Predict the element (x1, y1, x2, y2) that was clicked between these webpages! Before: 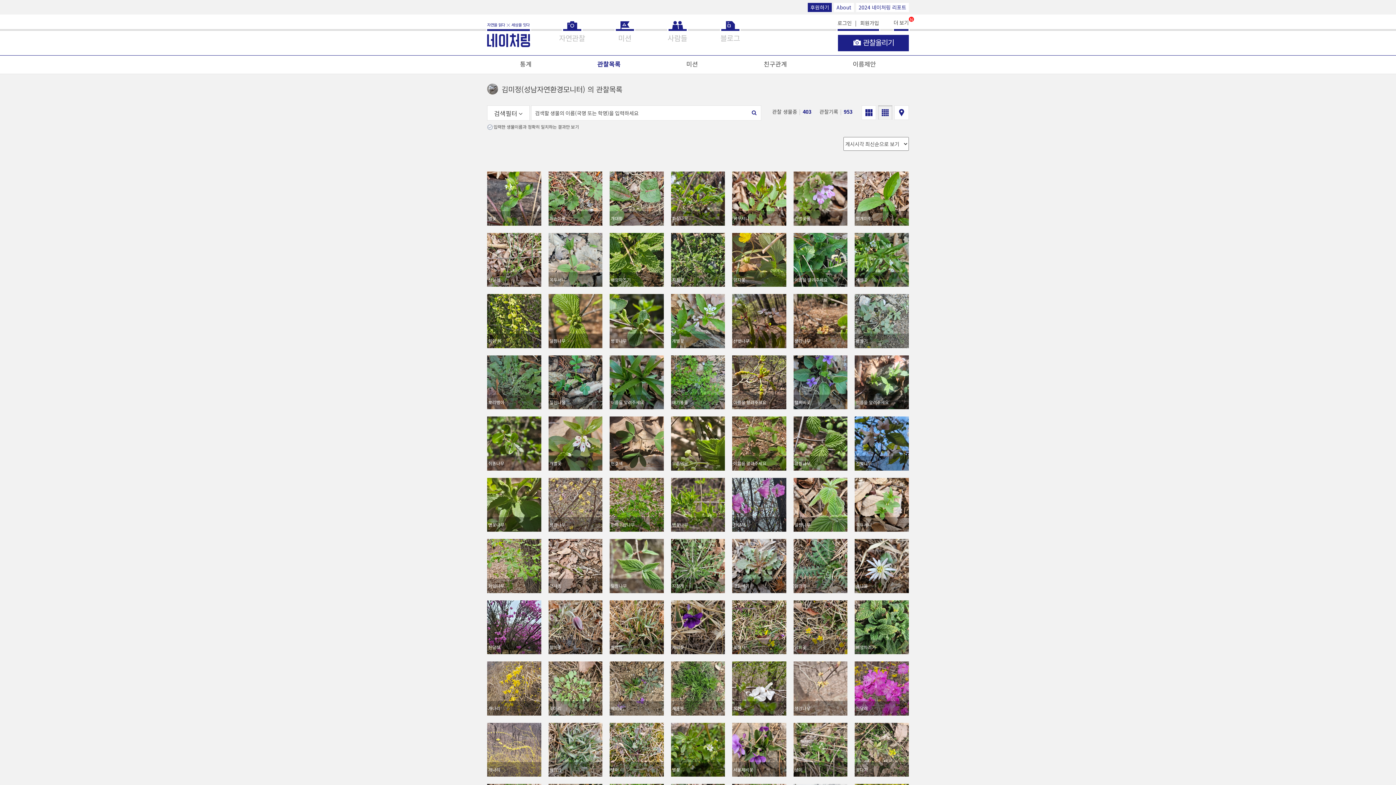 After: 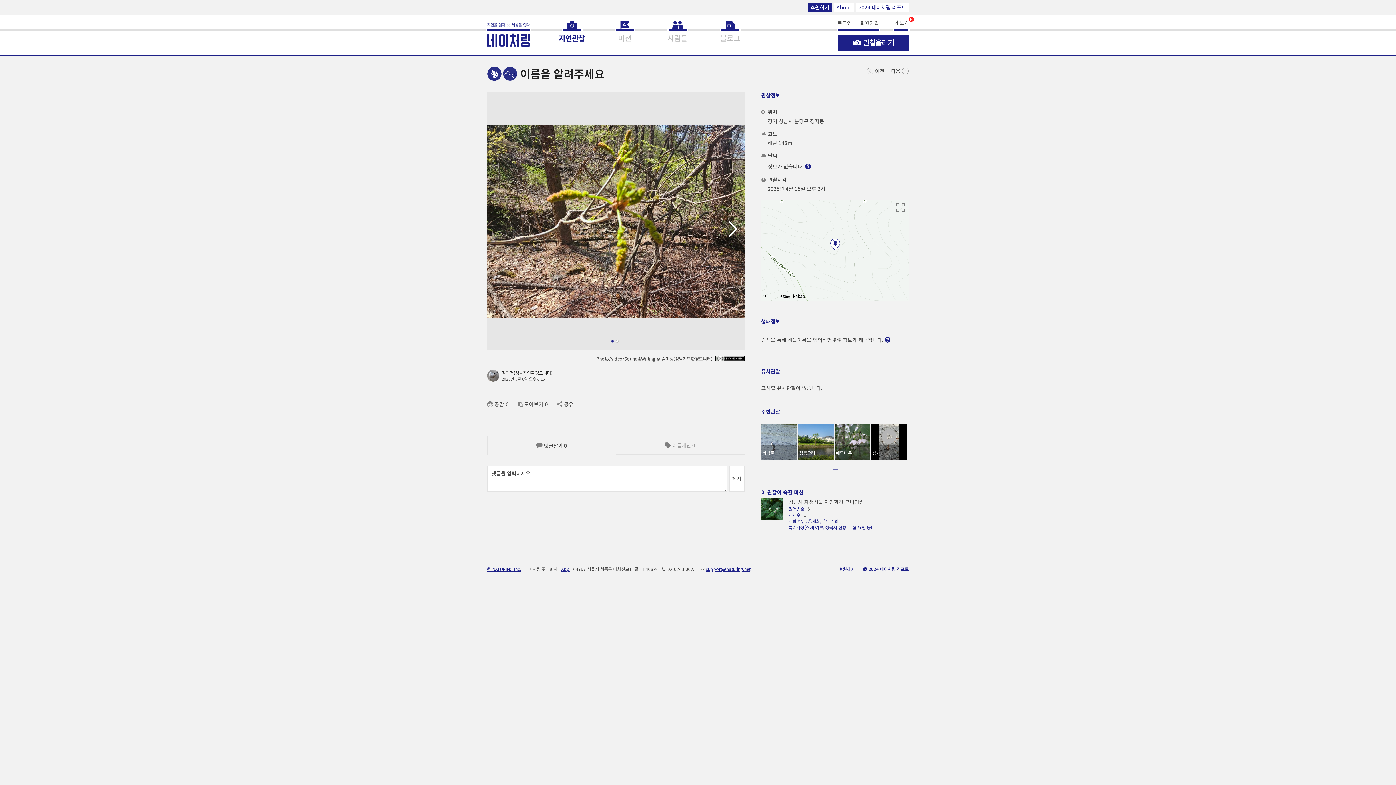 Action: label: 이름을 알려주세요 bbox: (732, 355, 786, 409)